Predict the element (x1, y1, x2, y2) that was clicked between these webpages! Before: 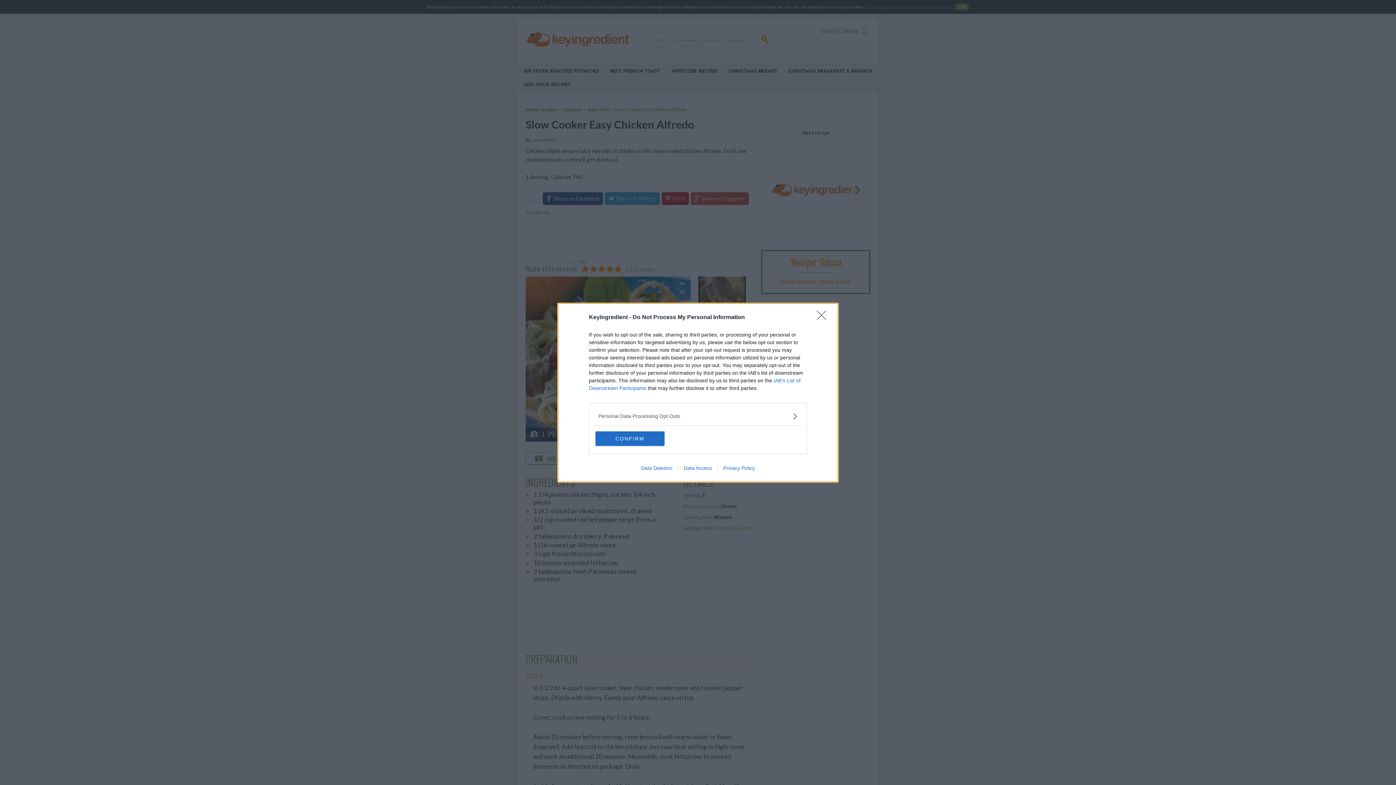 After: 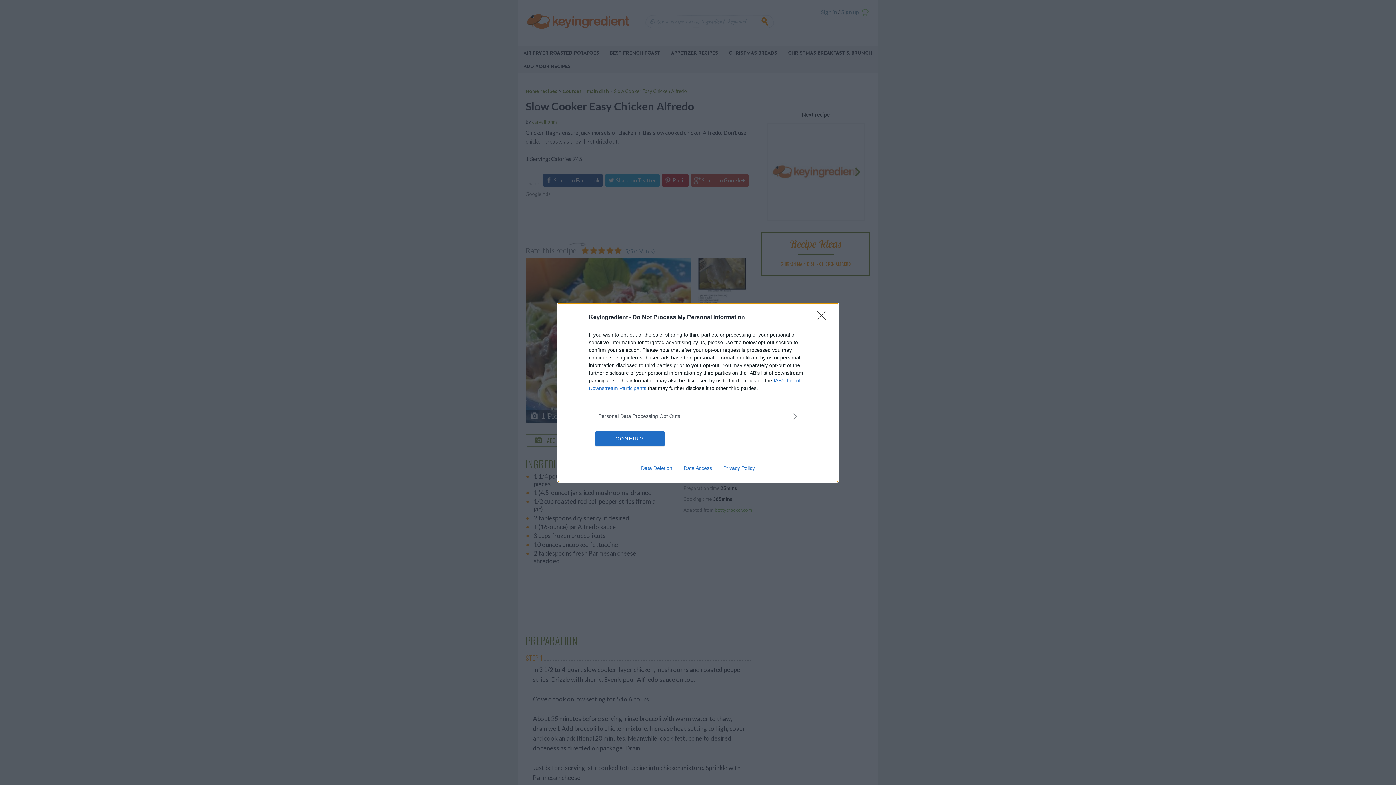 Action: bbox: (717, 465, 760, 471) label: Privacy Policy